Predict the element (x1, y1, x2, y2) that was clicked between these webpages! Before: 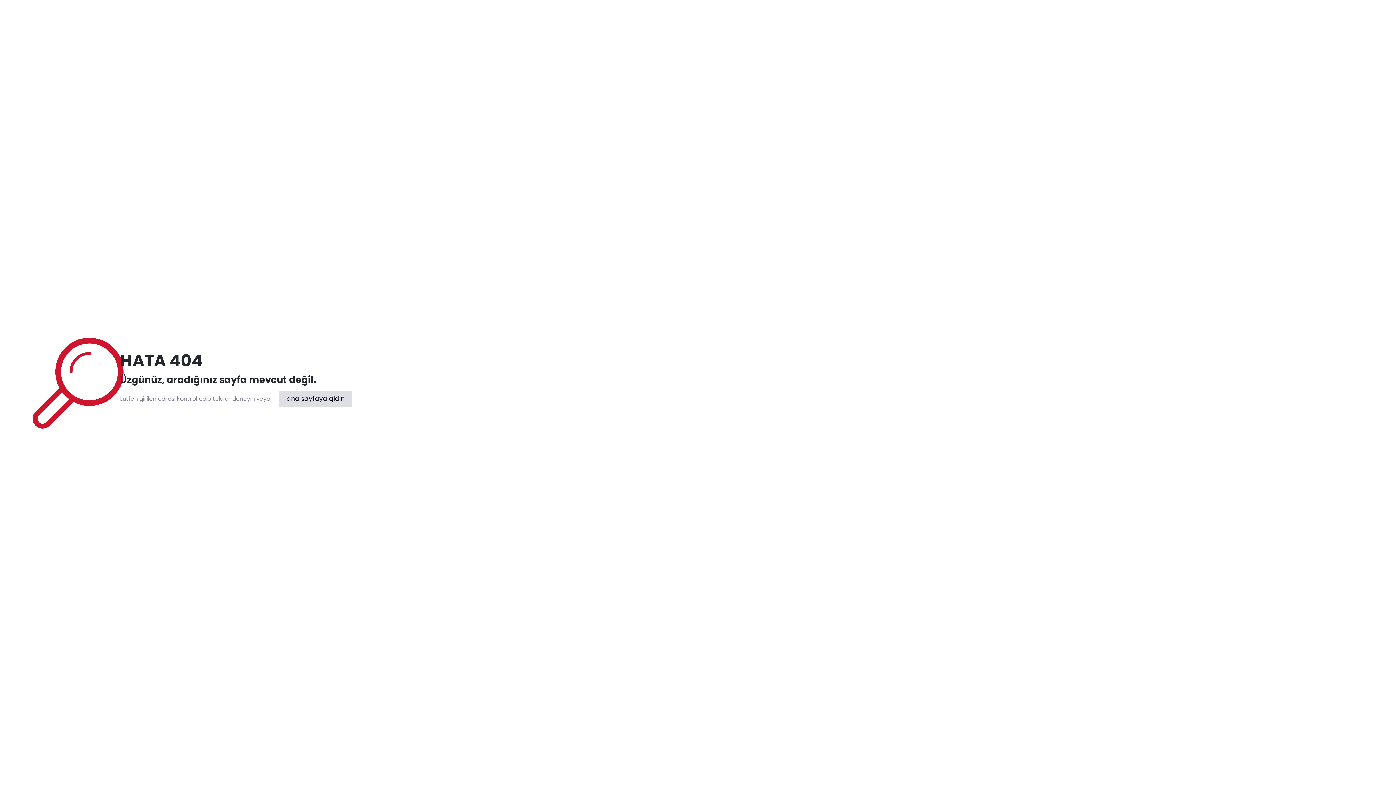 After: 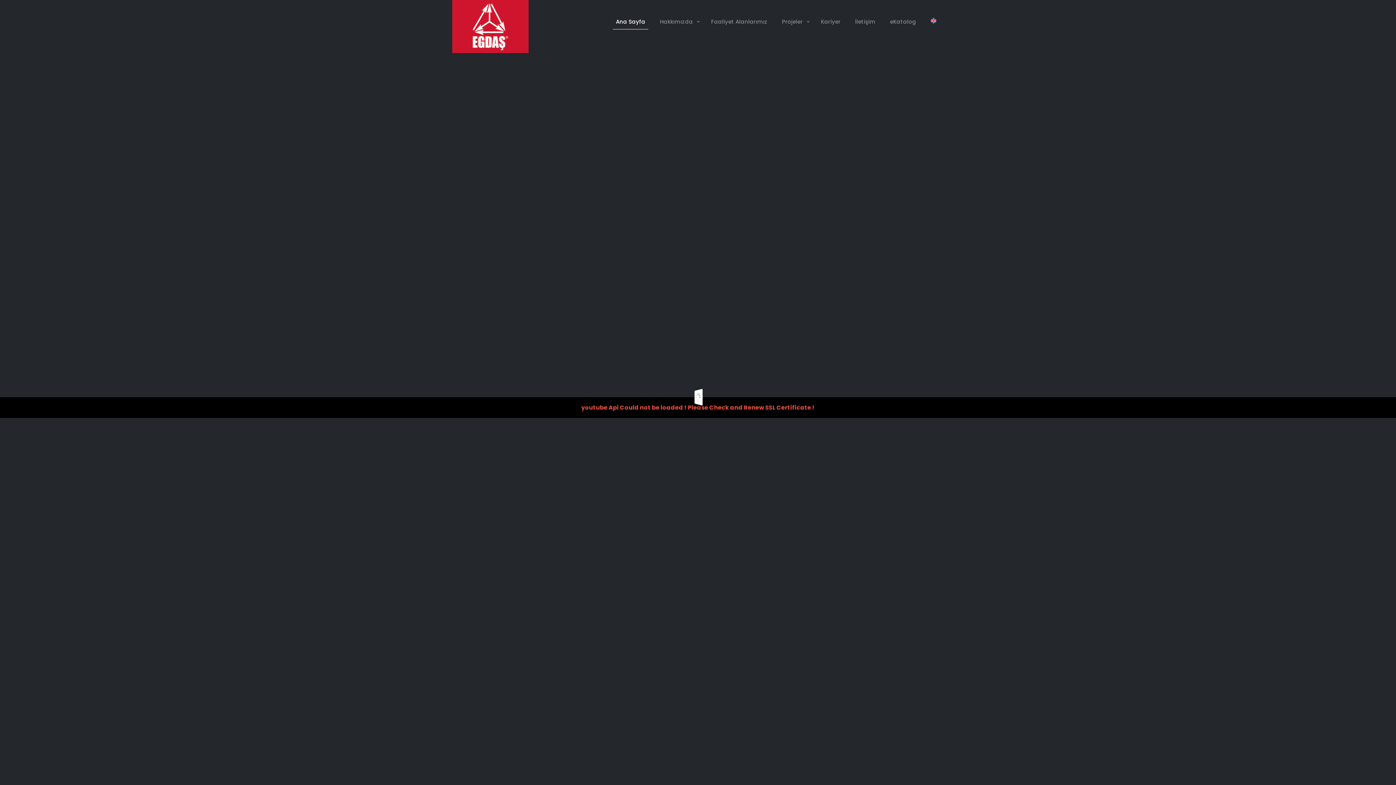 Action: bbox: (279, 390, 352, 406) label: ana sayfaya gidin